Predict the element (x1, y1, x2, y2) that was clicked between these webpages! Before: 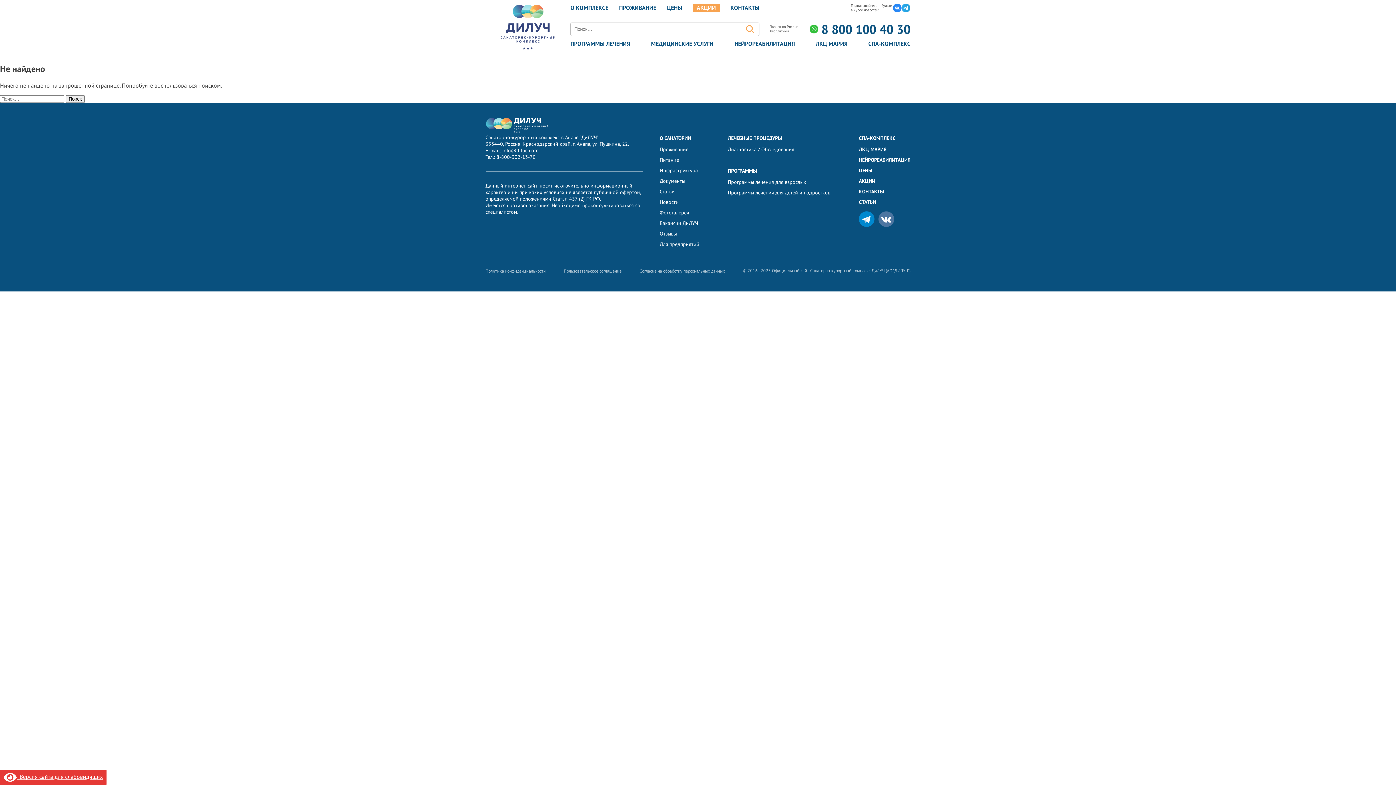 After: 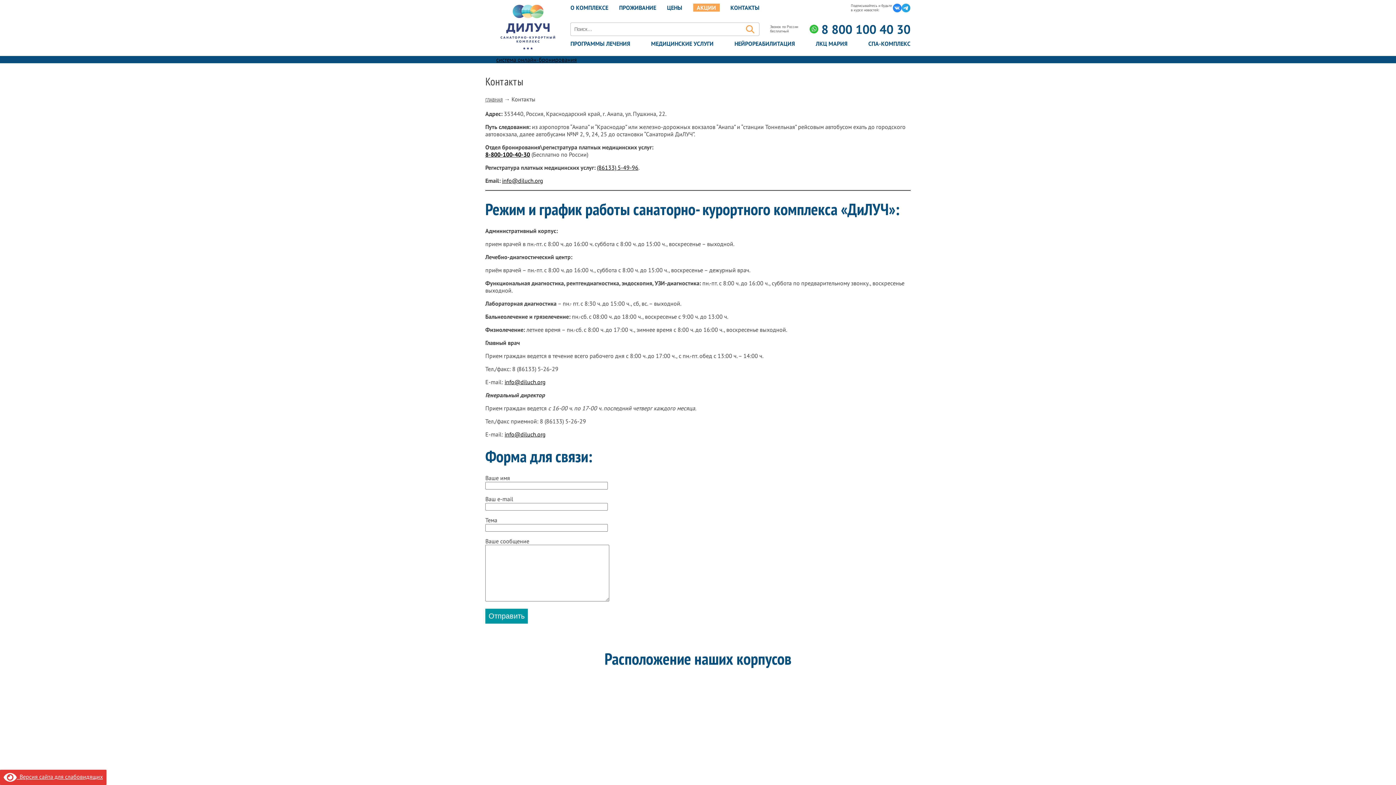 Action: bbox: (730, 4, 759, 12) label: КОНТАКТЫ